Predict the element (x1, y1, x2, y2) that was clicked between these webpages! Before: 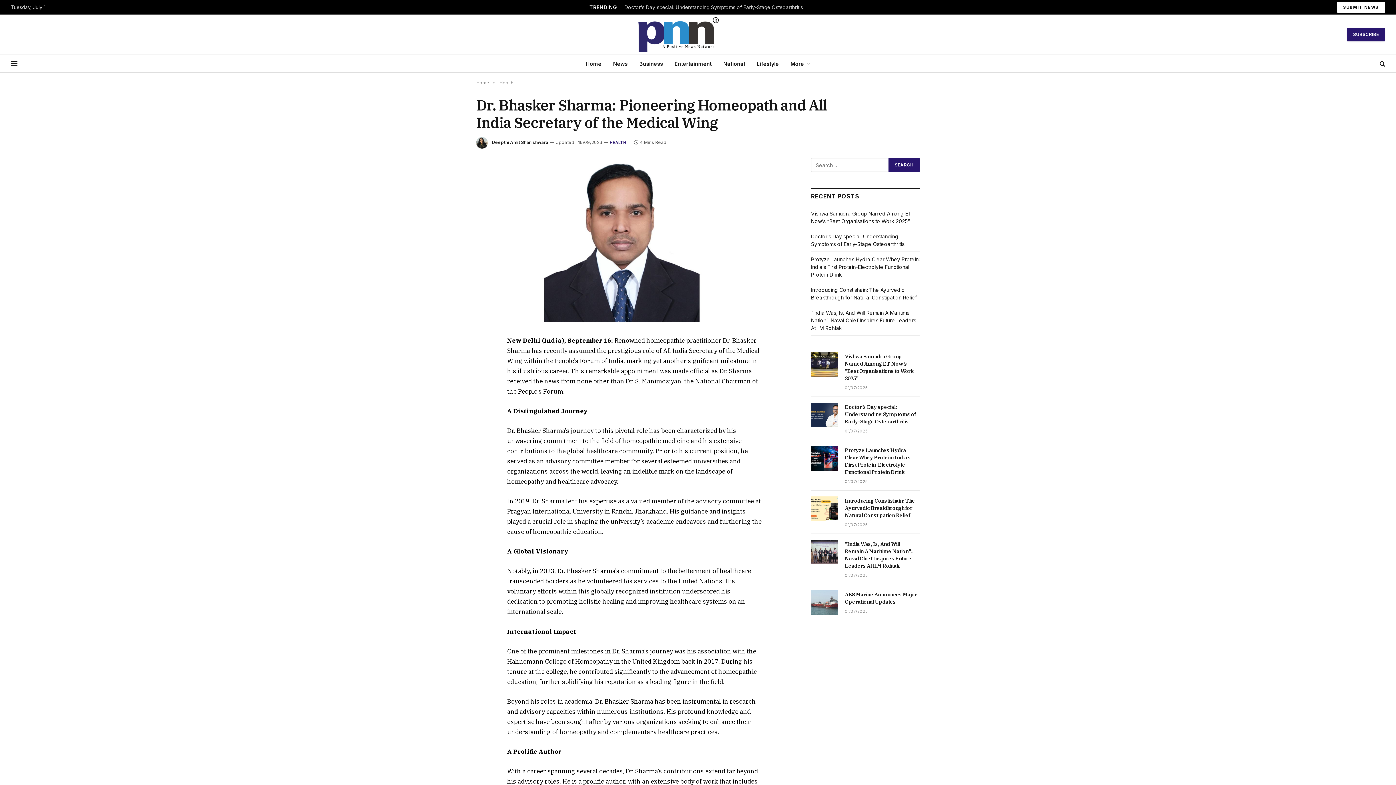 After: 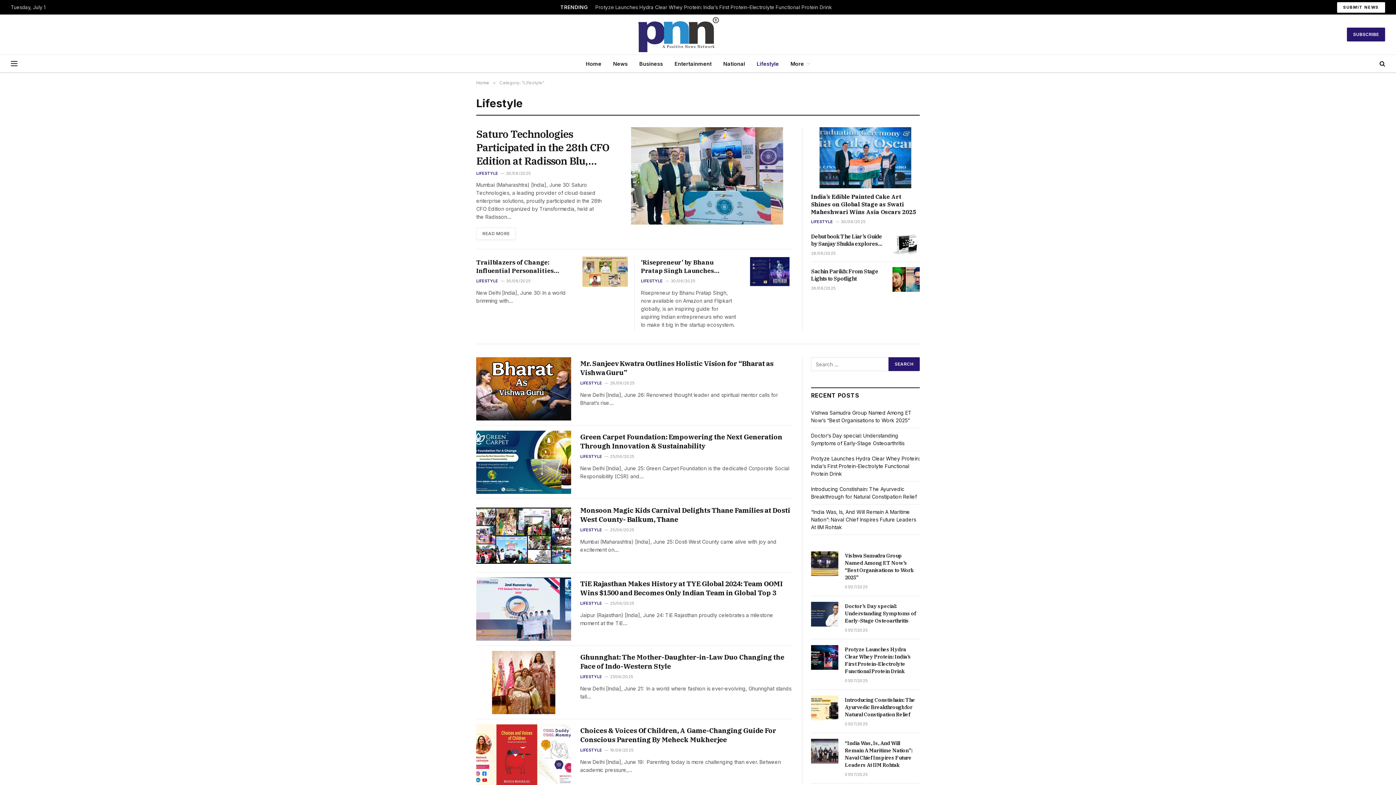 Action: label: Lifestyle bbox: (751, 54, 784, 72)